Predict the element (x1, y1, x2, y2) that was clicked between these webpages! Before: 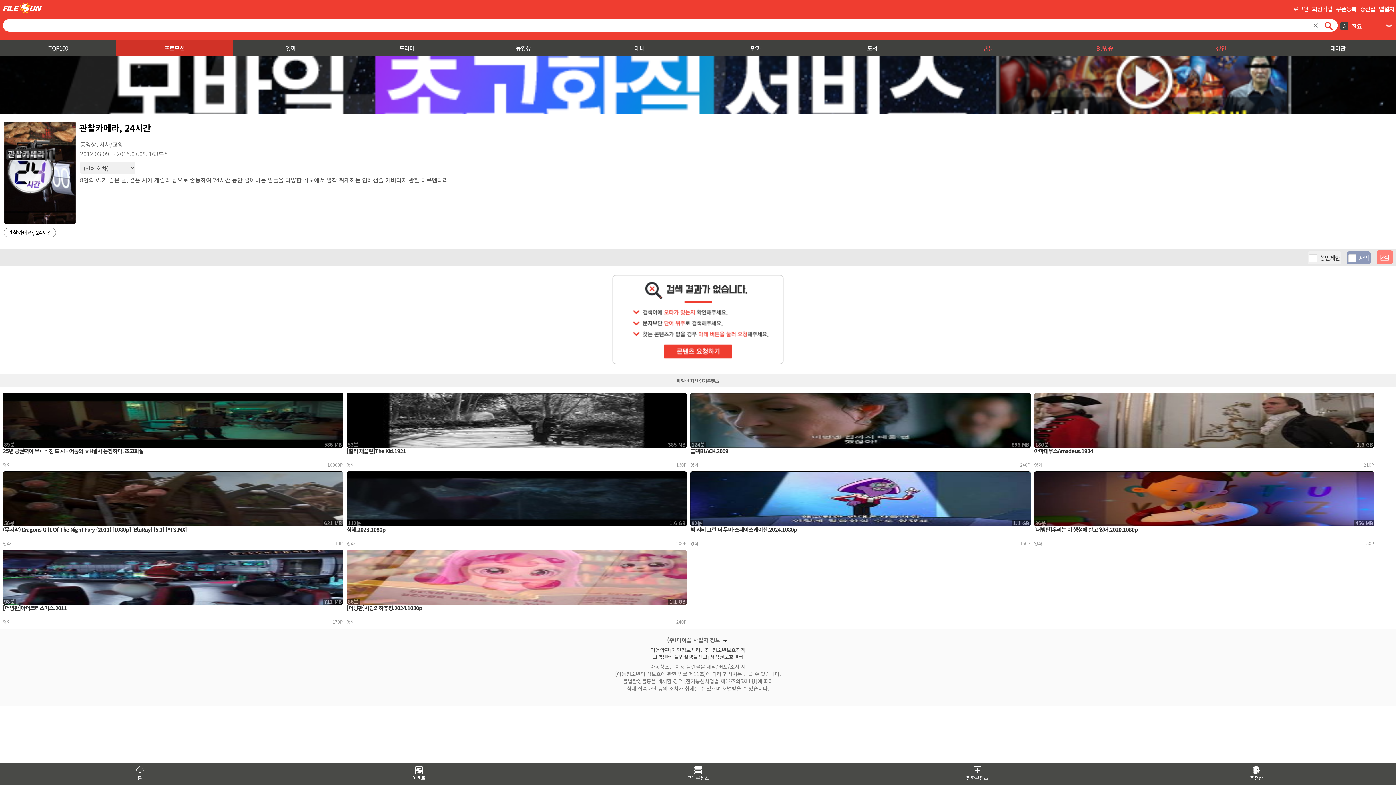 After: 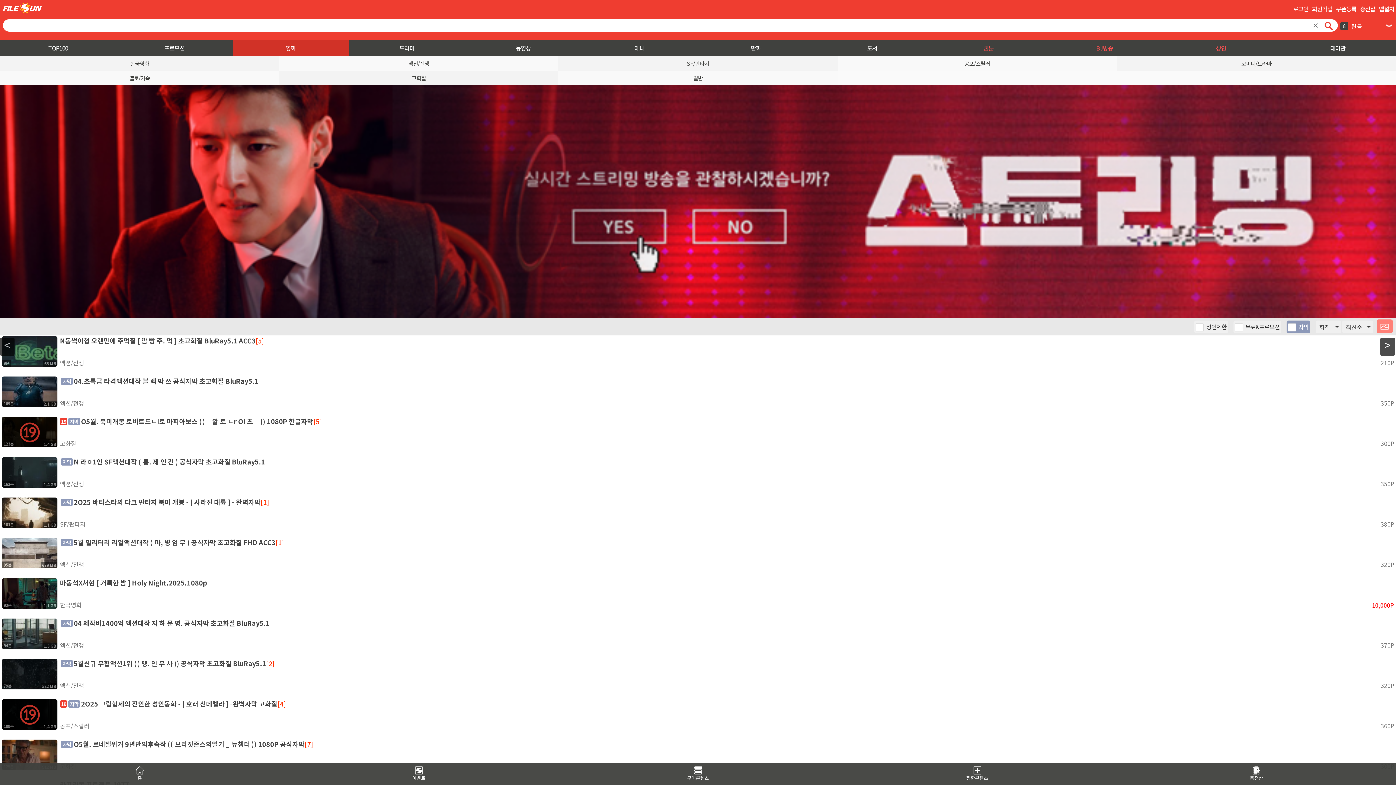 Action: bbox: (232, 40, 348, 56) label: 영화